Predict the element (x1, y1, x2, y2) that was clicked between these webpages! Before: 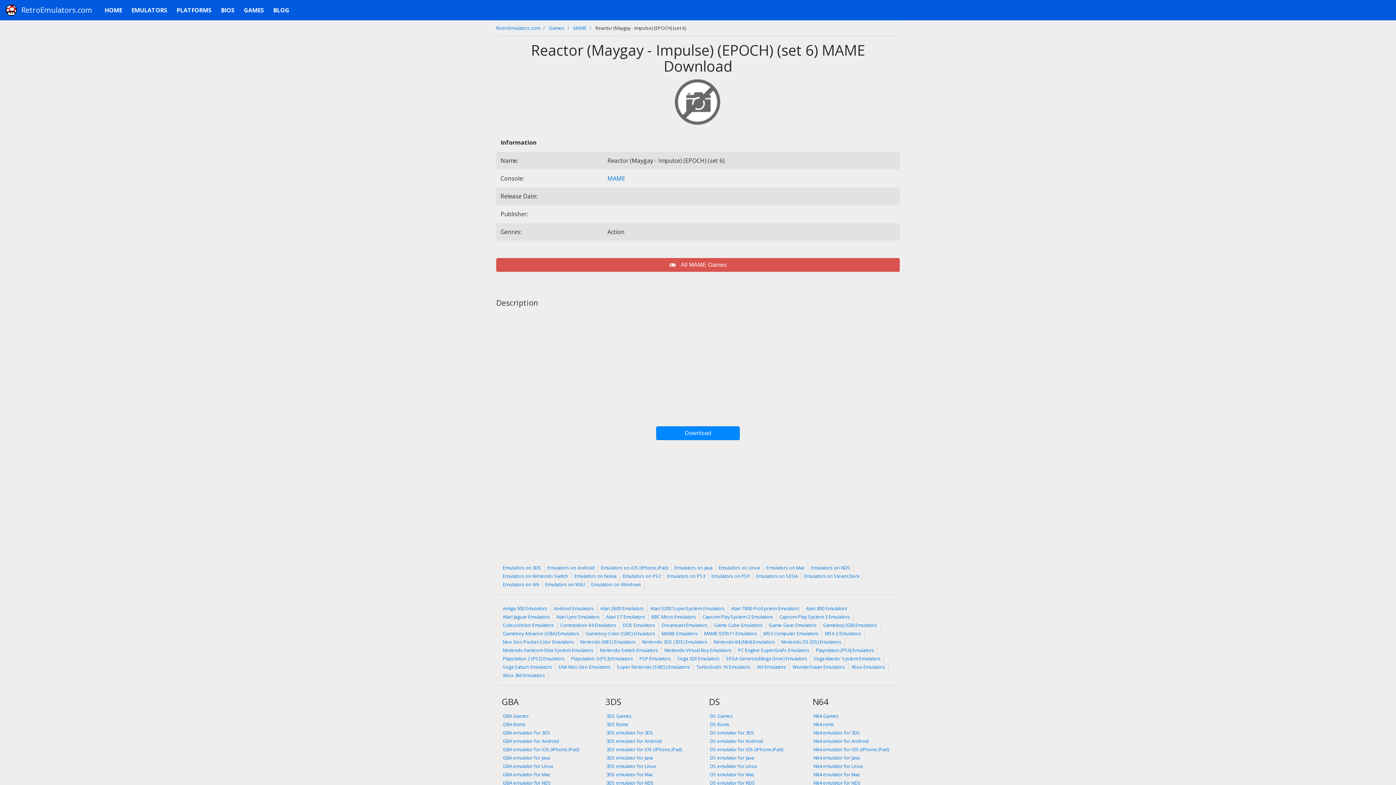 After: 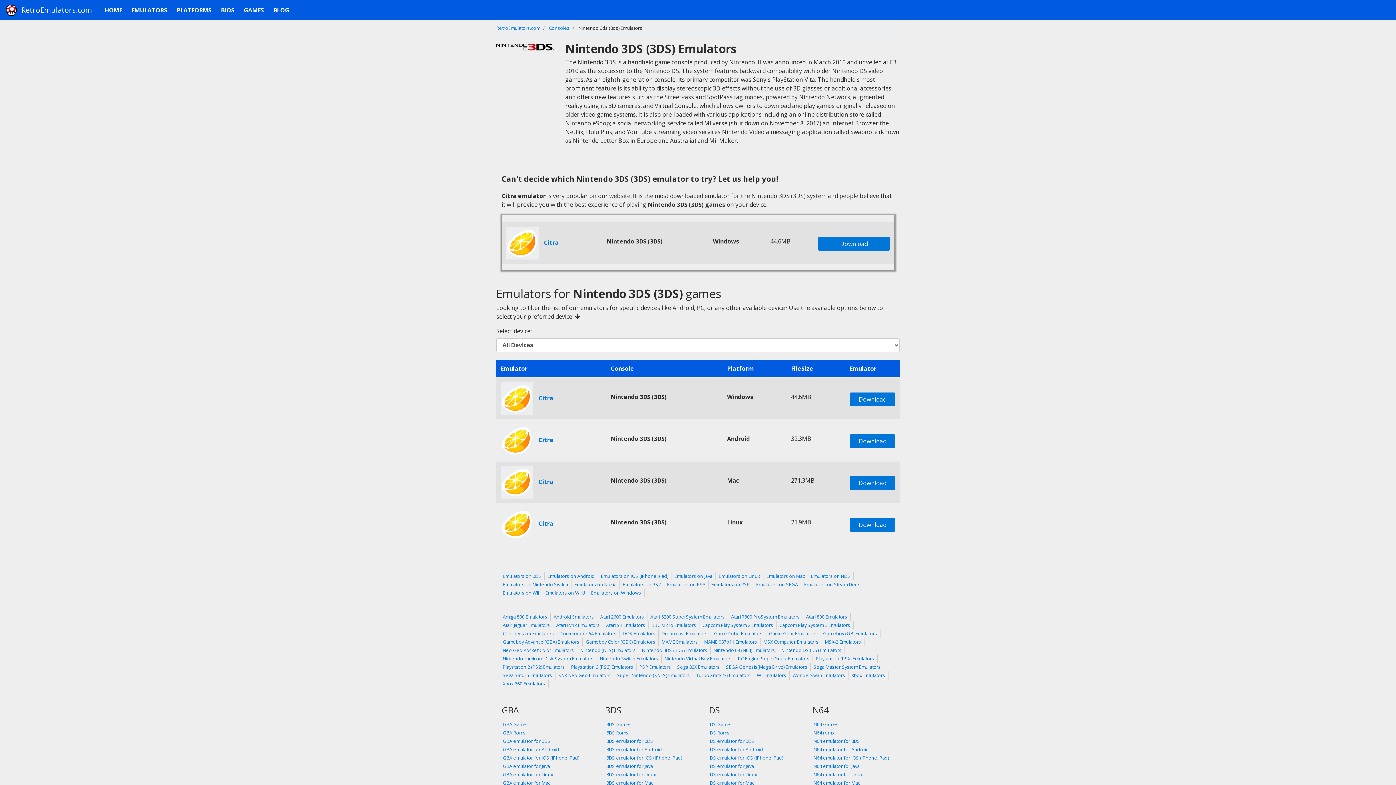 Action: bbox: (639, 638, 710, 646) label: Nintendo 3DS (3DS) Emulators